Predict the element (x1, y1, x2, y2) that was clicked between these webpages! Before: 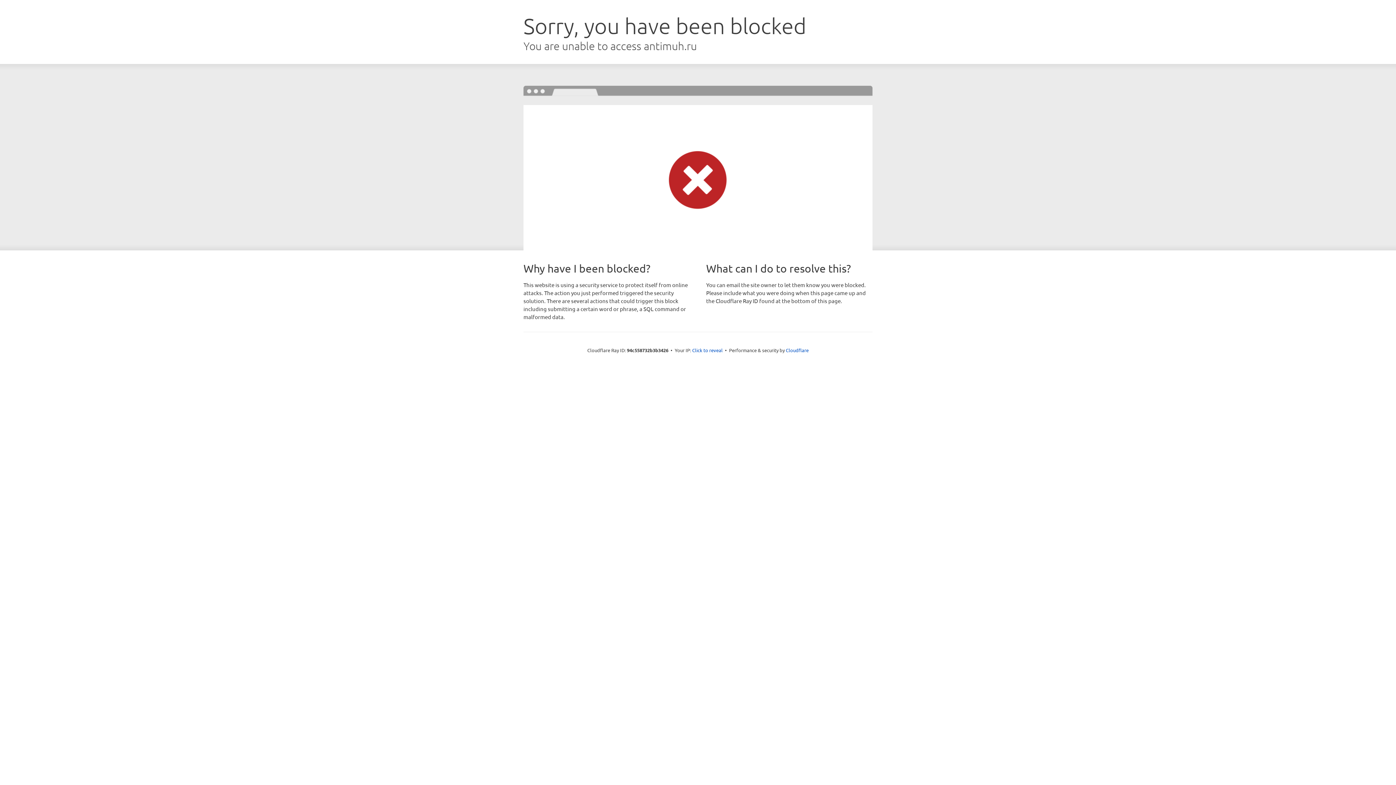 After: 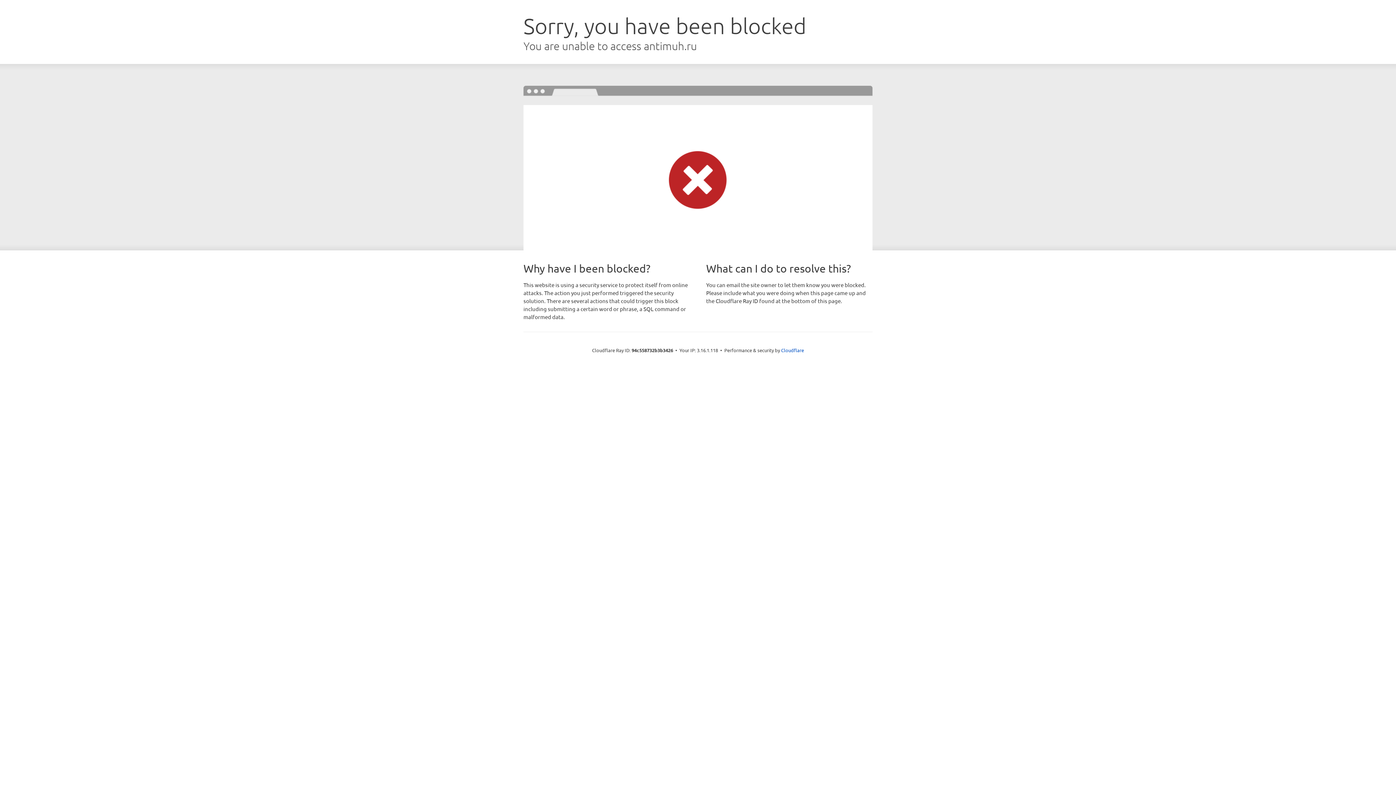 Action: label: Click to reveal bbox: (692, 346, 722, 353)